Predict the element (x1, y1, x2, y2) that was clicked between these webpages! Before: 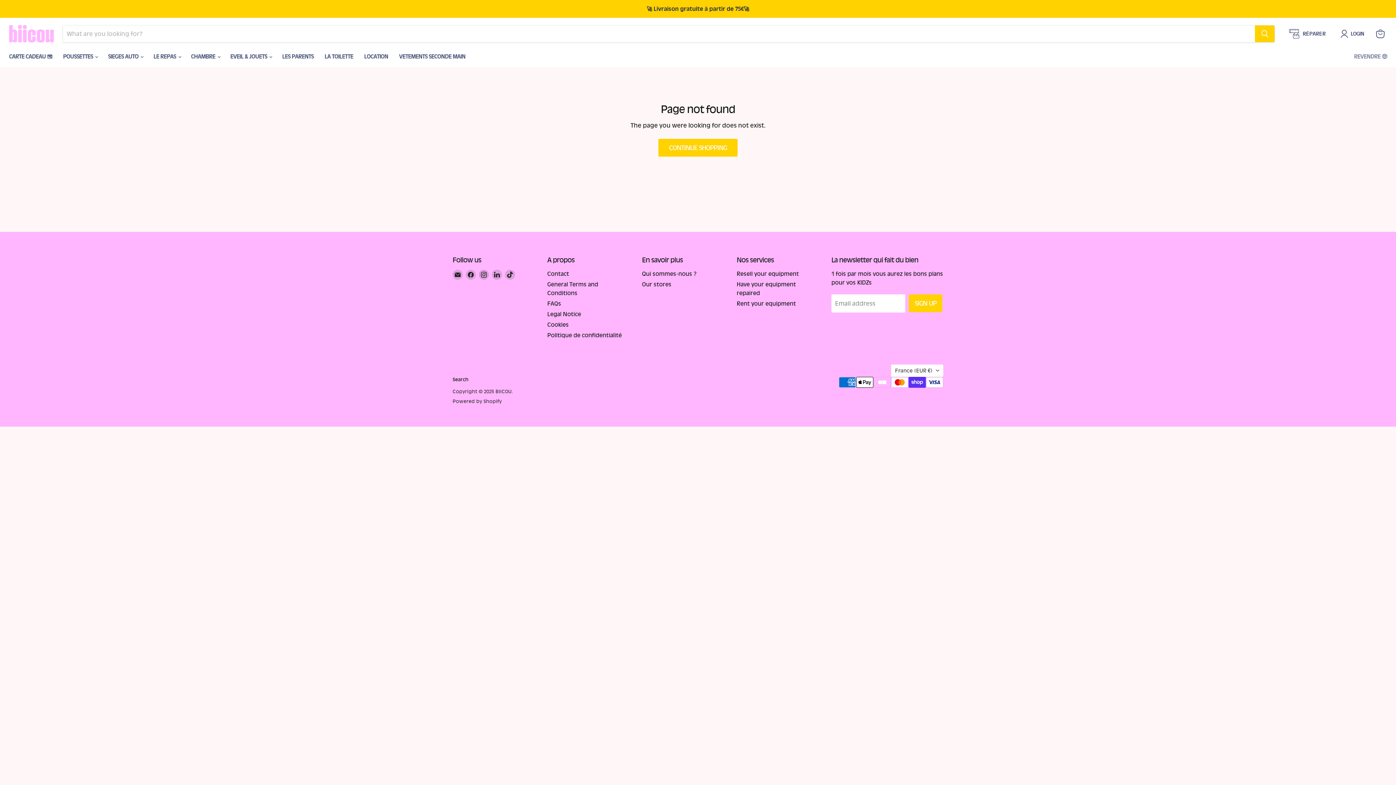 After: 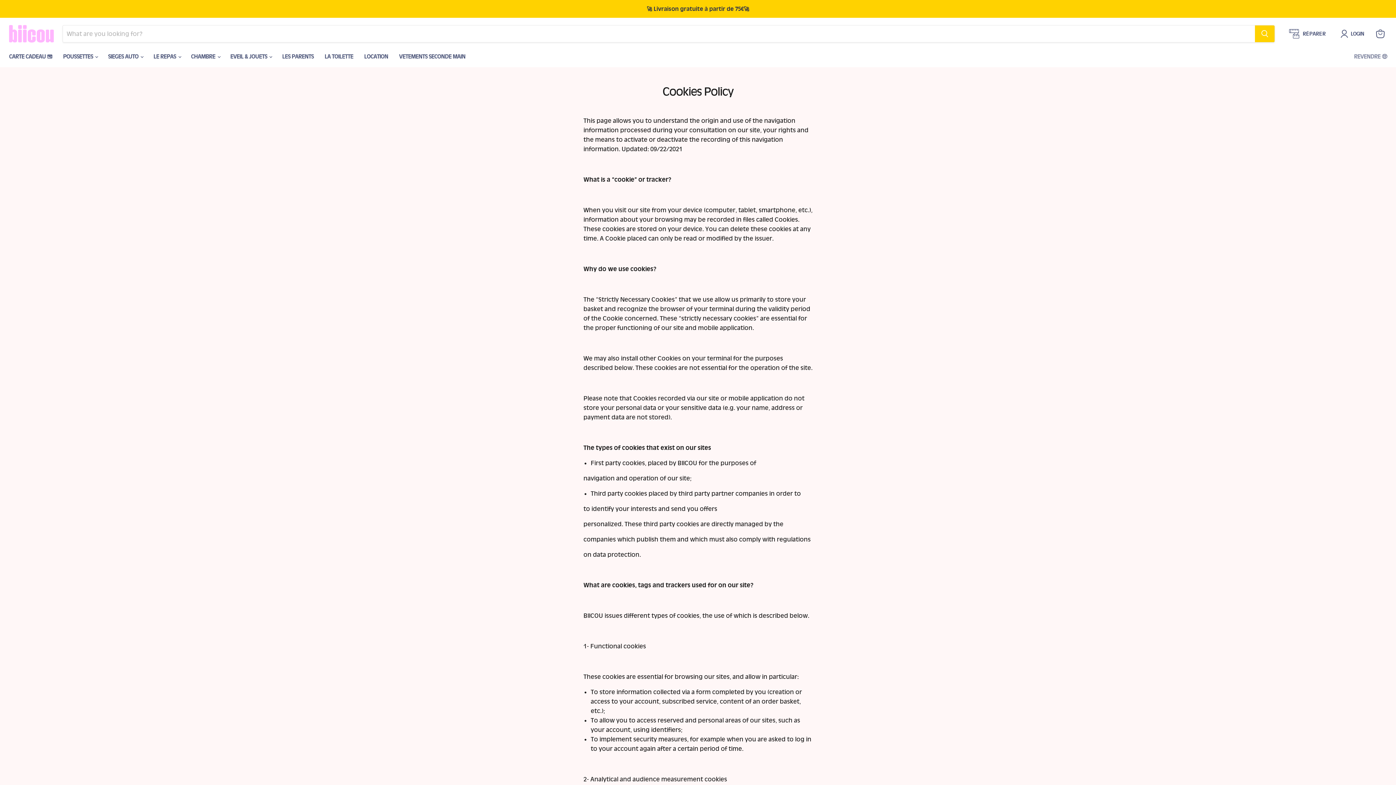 Action: label: Cookies bbox: (547, 321, 568, 328)